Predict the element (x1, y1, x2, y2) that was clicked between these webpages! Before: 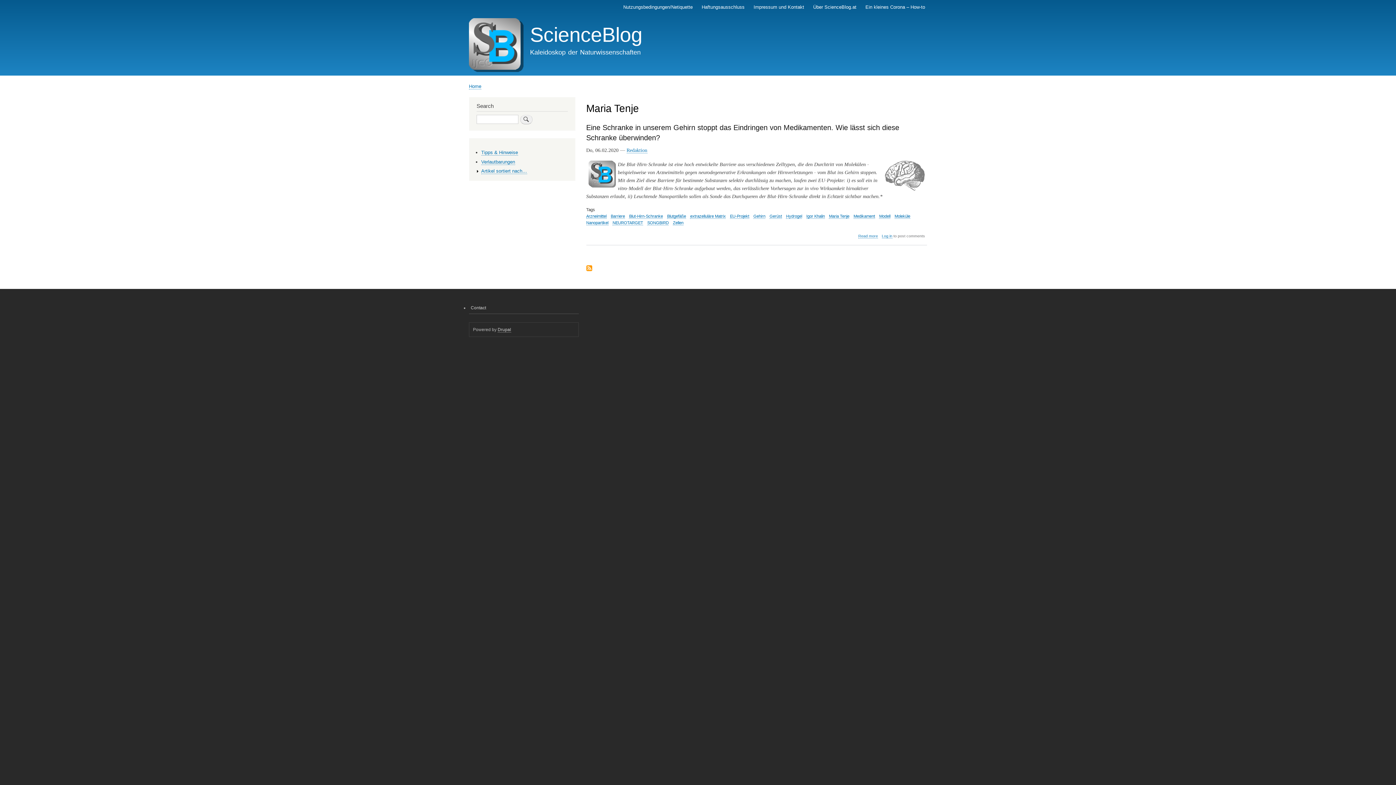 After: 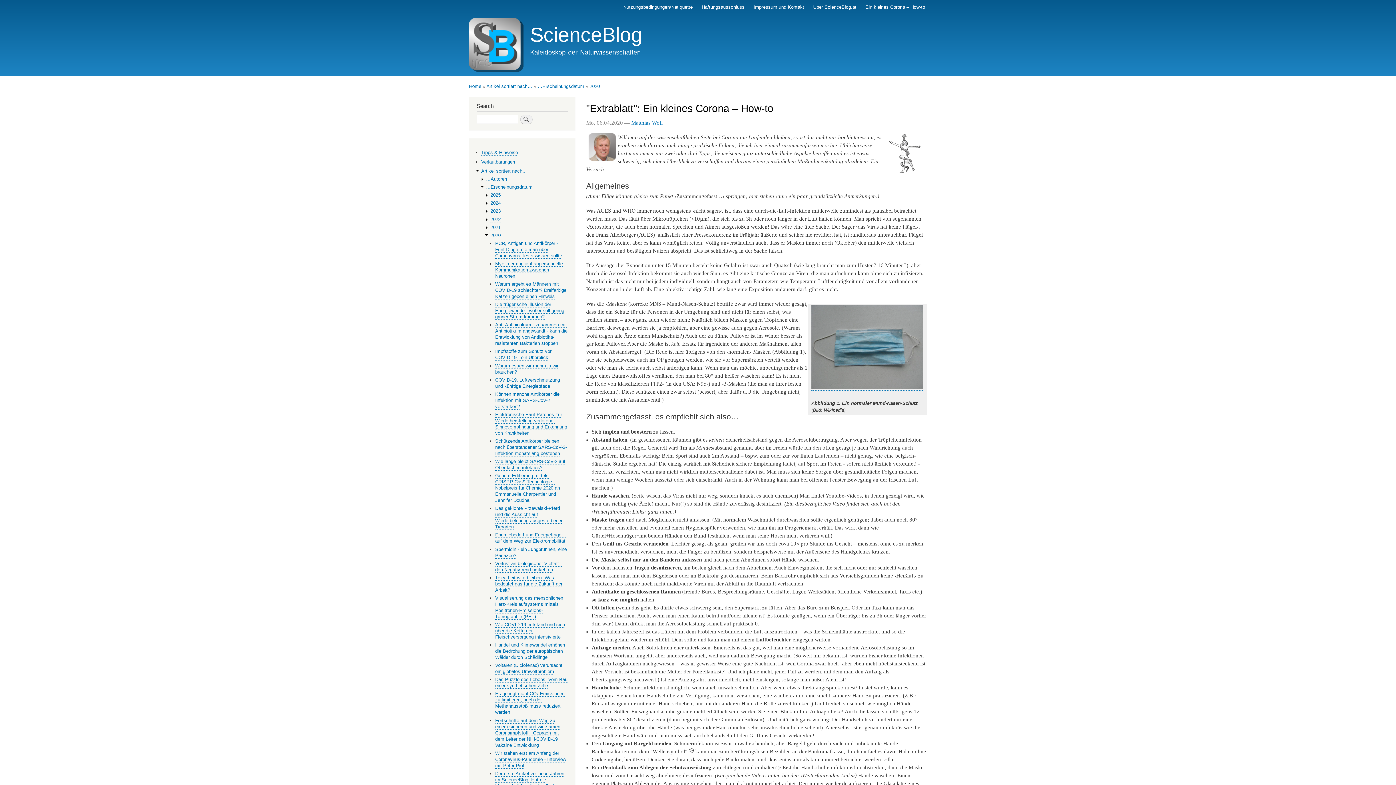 Action: bbox: (861, 0, 929, 14) label: Ein kleines Corona – How-to